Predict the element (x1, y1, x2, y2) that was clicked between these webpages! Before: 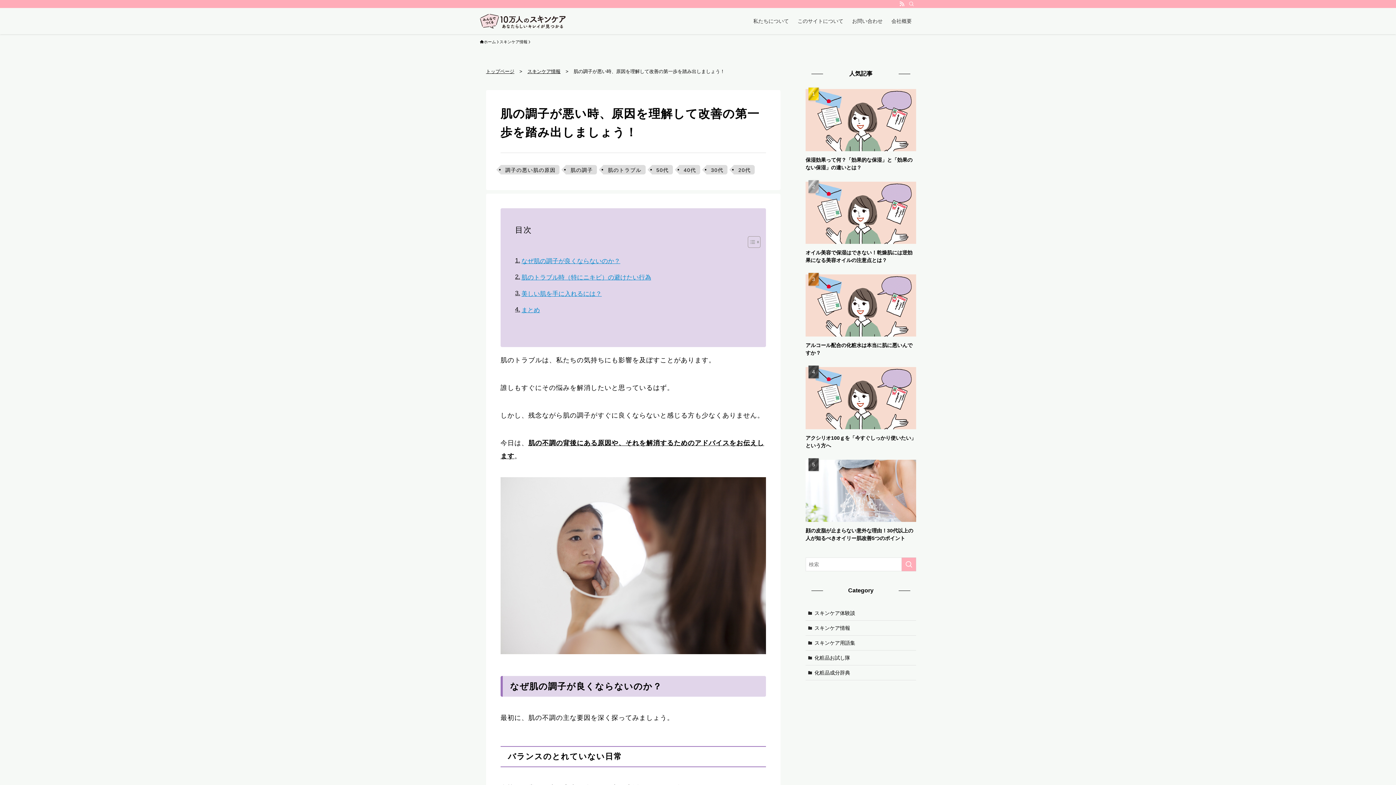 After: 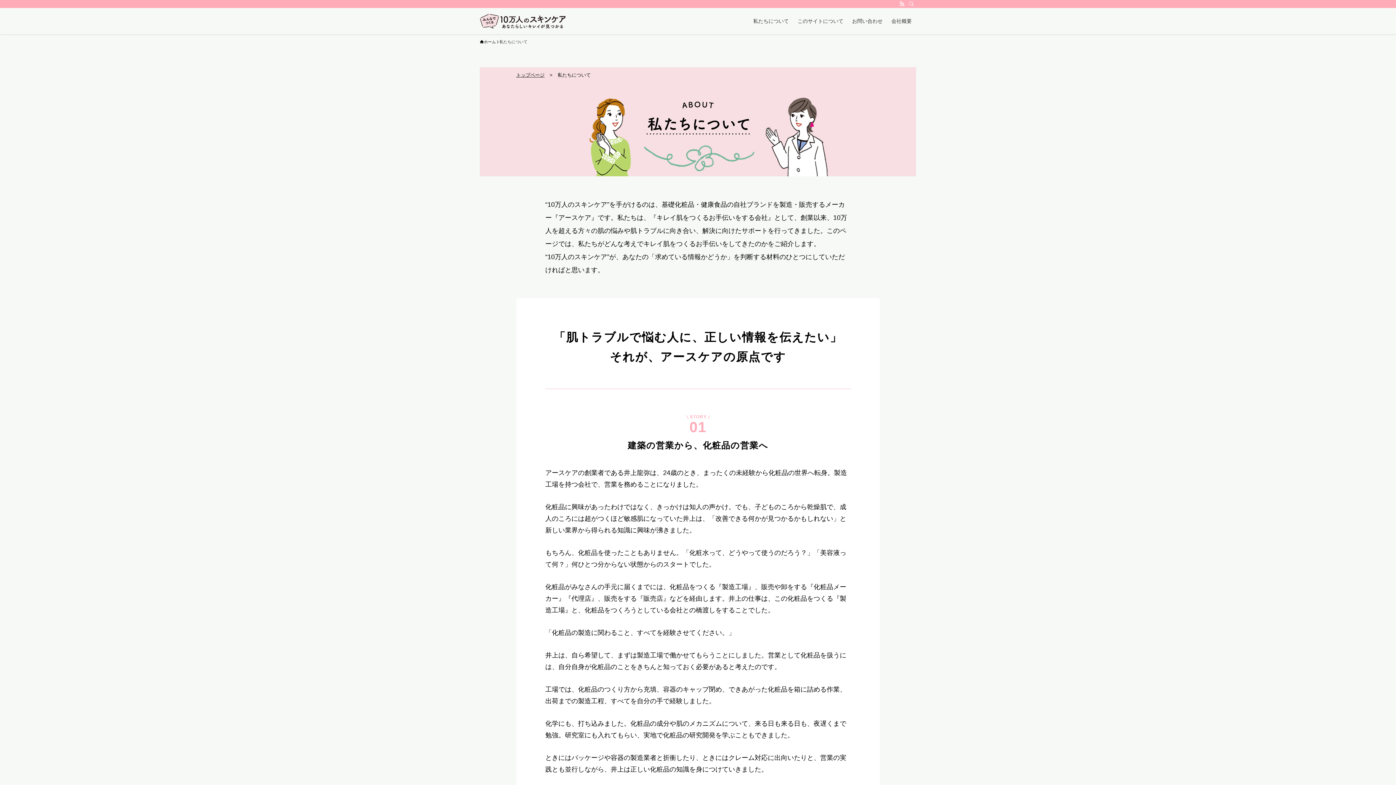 Action: bbox: (749, 8, 793, 34) label: 私たちについて